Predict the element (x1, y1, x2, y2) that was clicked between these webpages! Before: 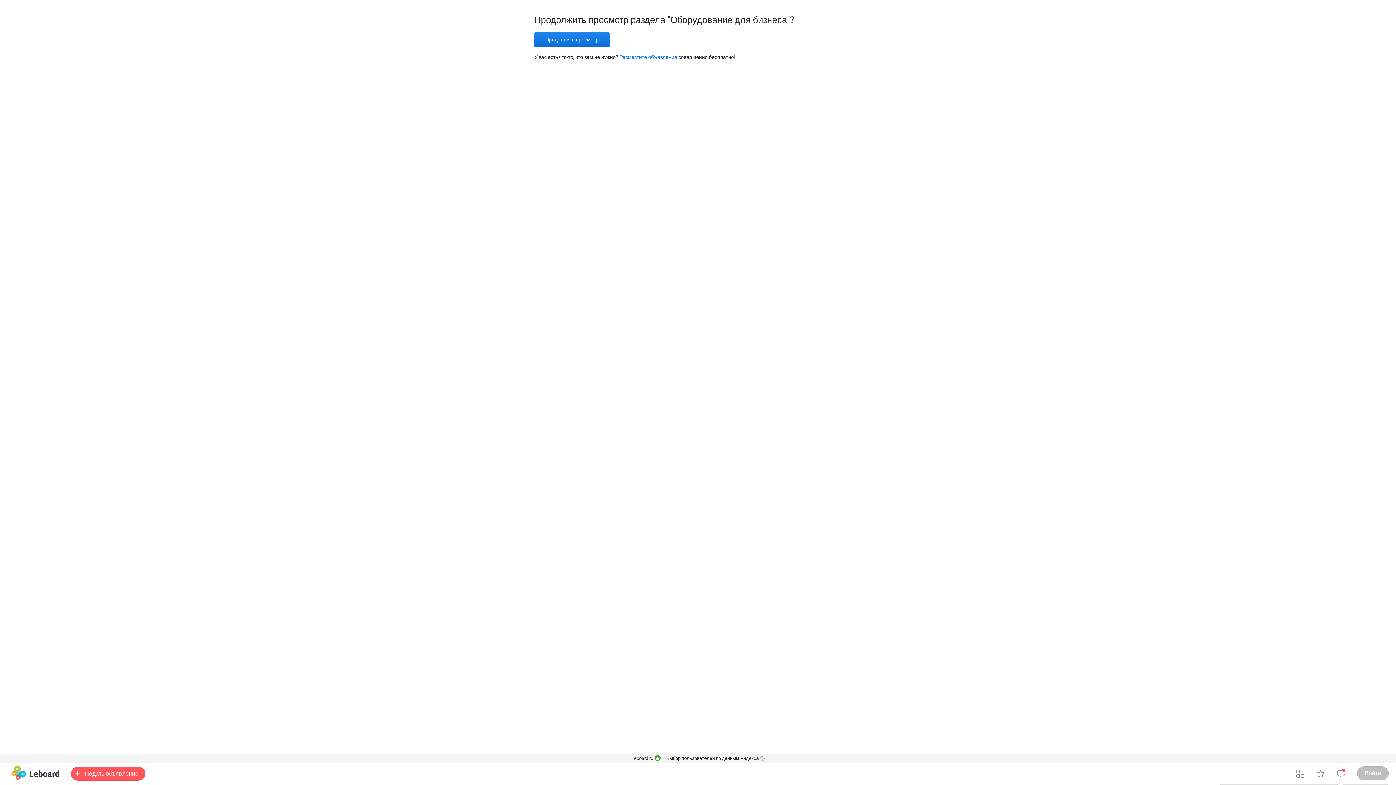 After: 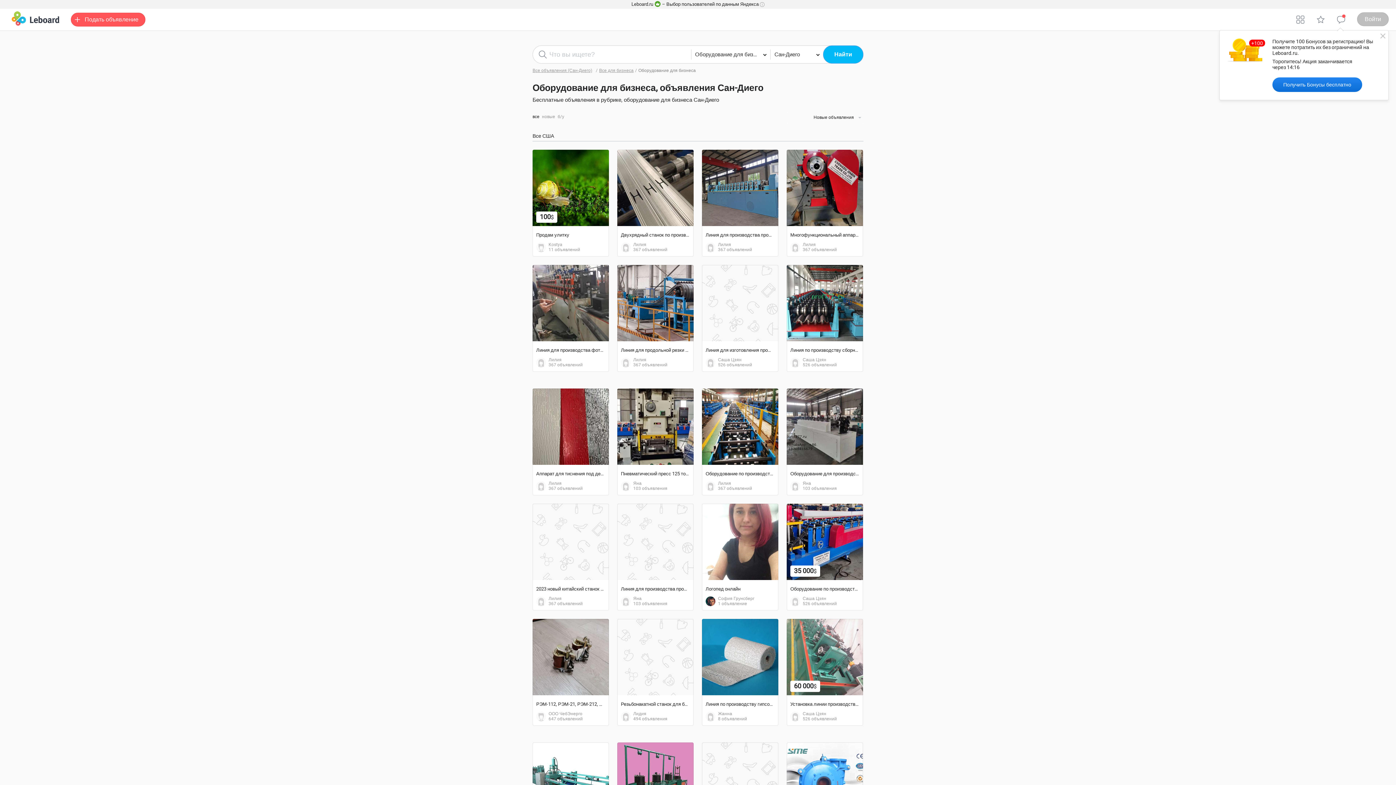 Action: label: Продолжить просмотр bbox: (534, 32, 609, 46)